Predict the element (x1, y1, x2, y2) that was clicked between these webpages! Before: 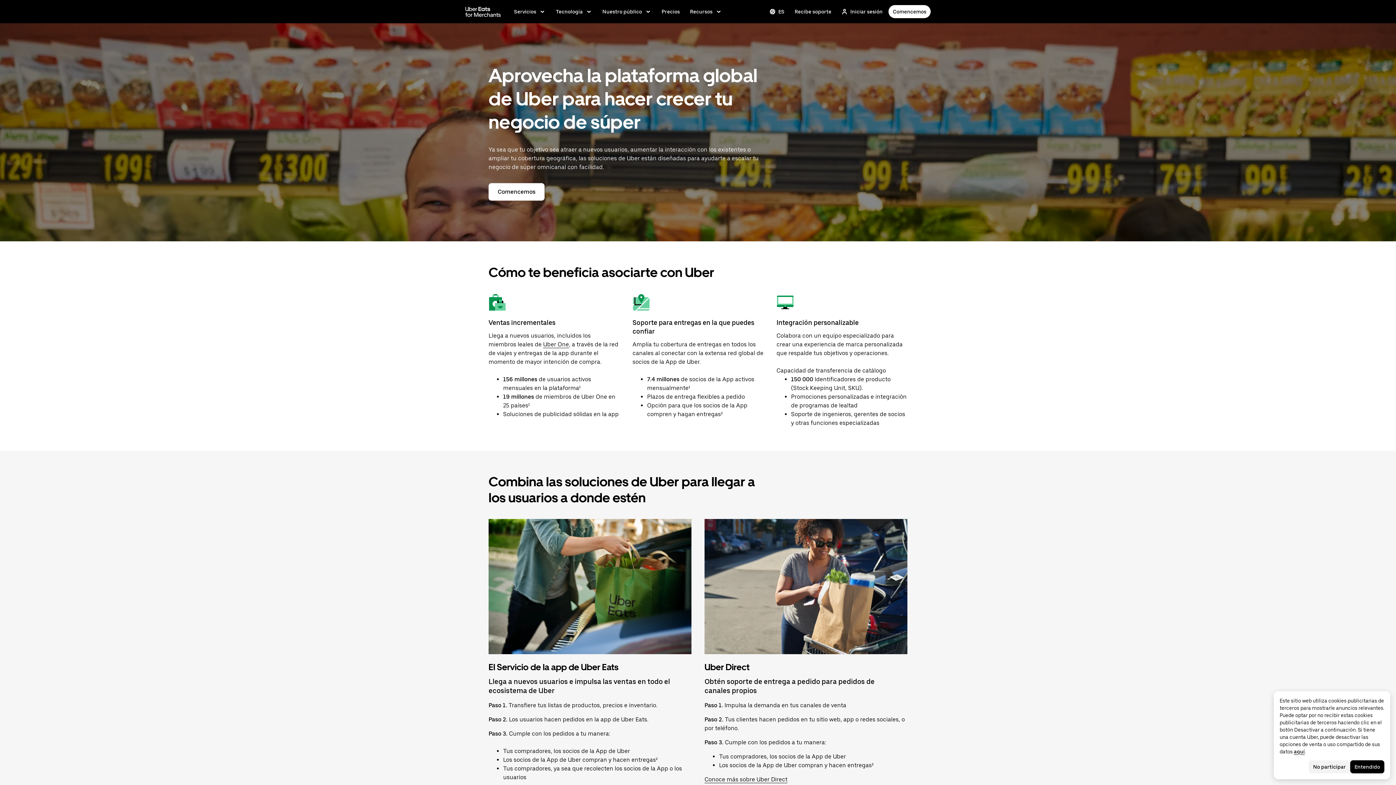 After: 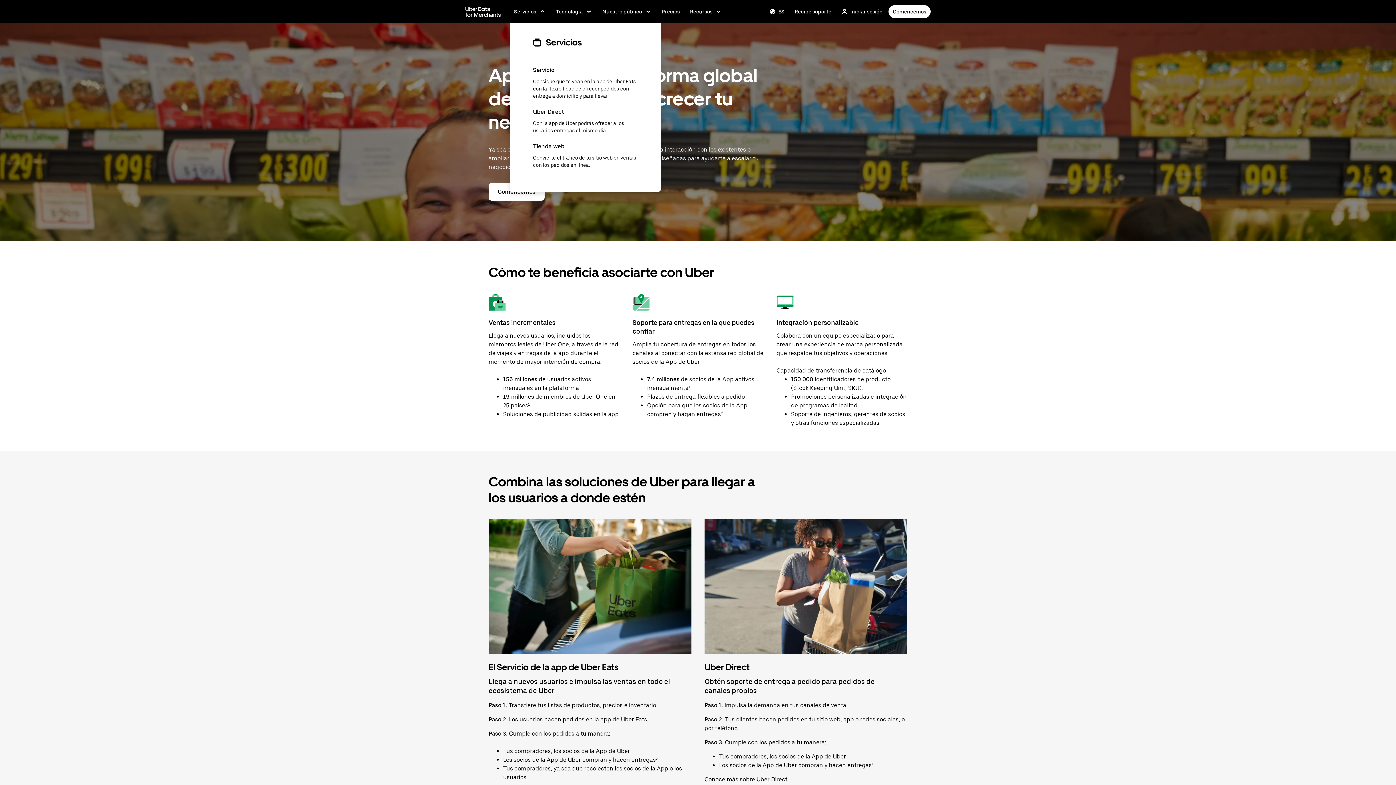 Action: bbox: (509, 4, 550, 18) label: Servicios